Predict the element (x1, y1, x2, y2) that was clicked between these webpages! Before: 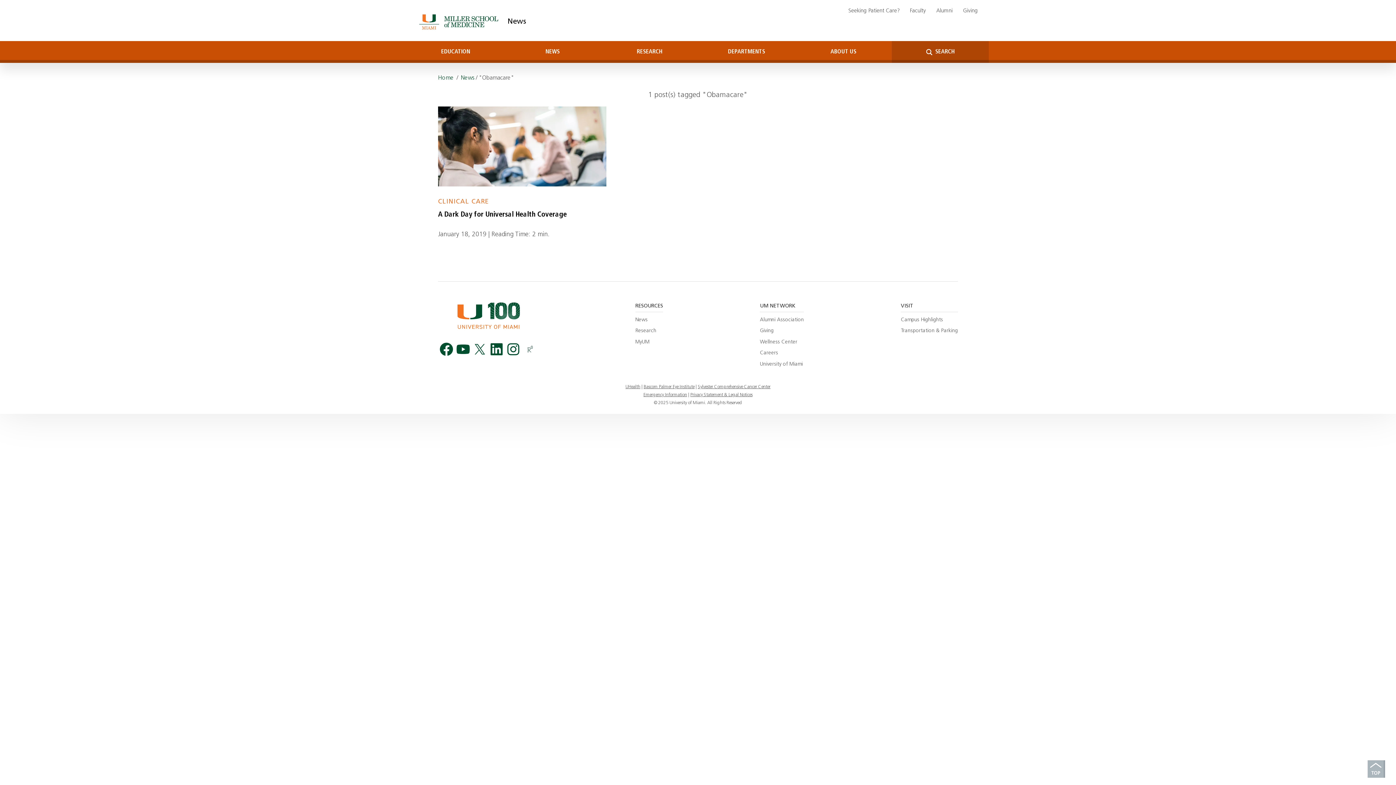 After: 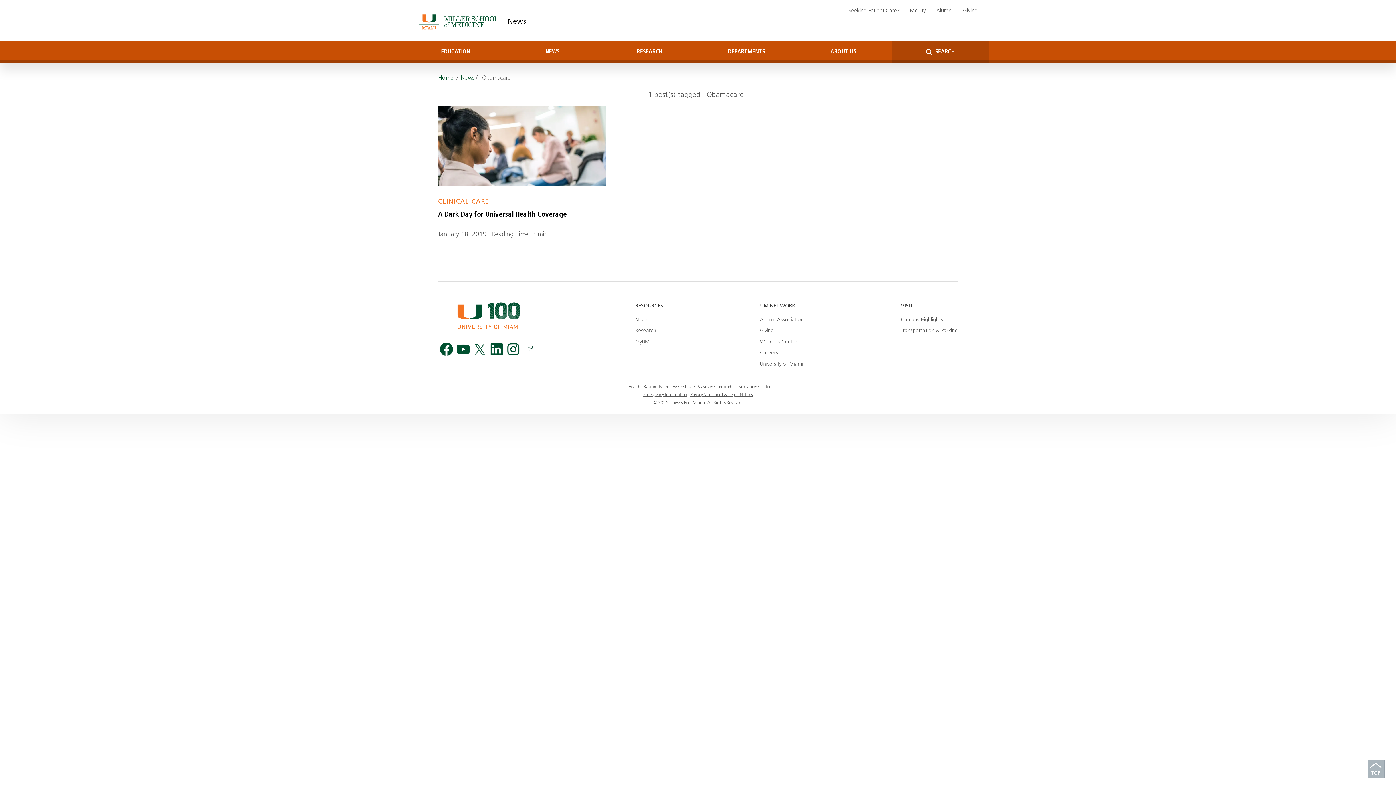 Action: bbox: (505, 346, 521, 353) label: Instagram